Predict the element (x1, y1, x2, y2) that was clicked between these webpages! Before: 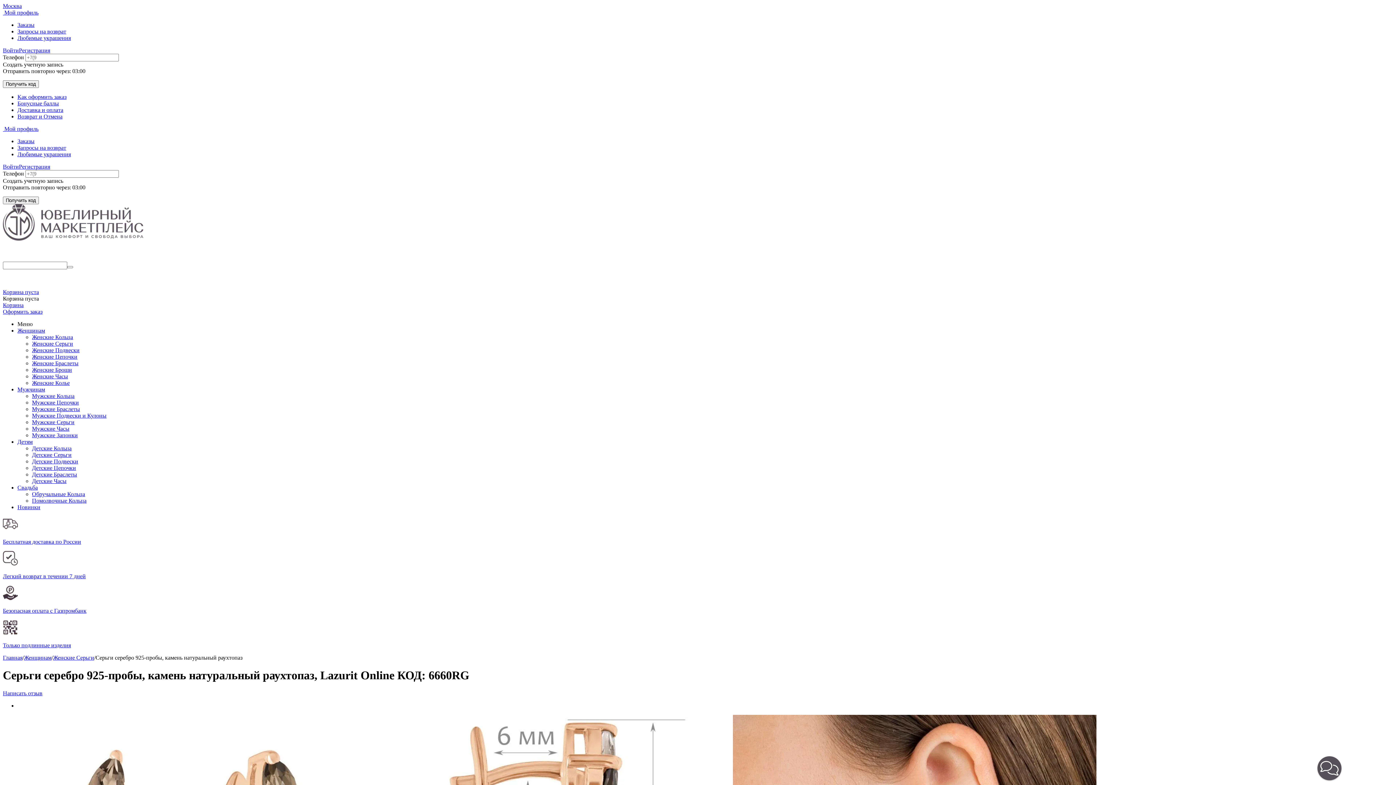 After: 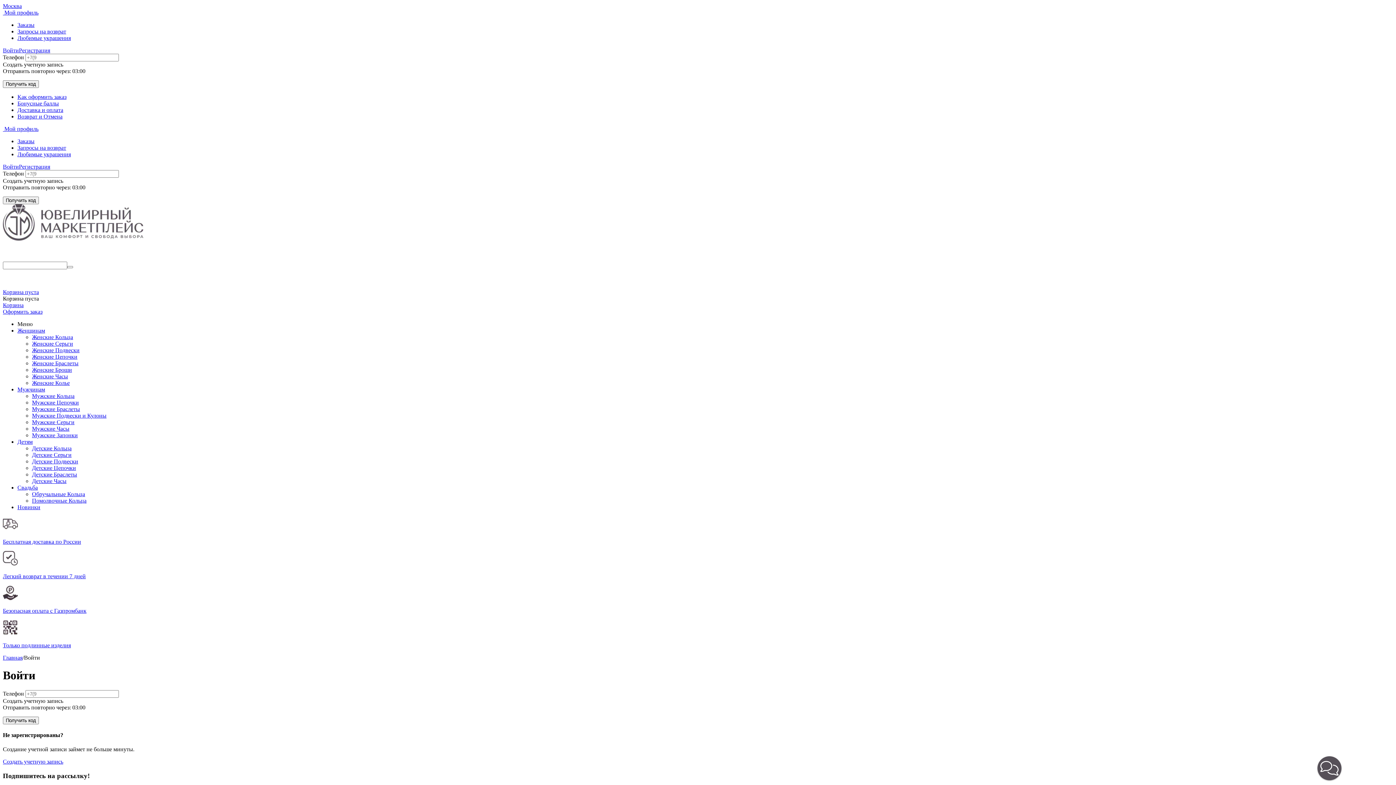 Action: label: Запросы на возврат bbox: (17, 28, 66, 34)